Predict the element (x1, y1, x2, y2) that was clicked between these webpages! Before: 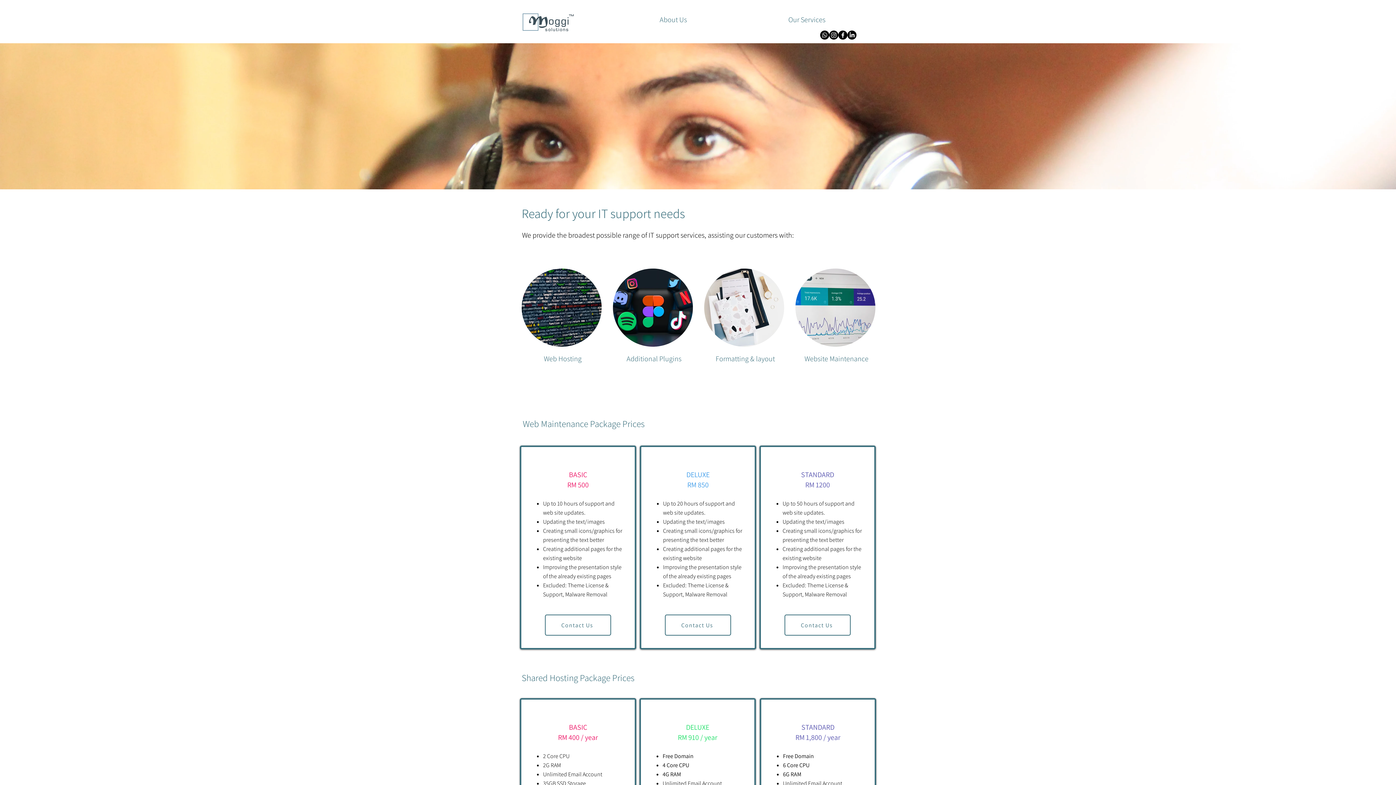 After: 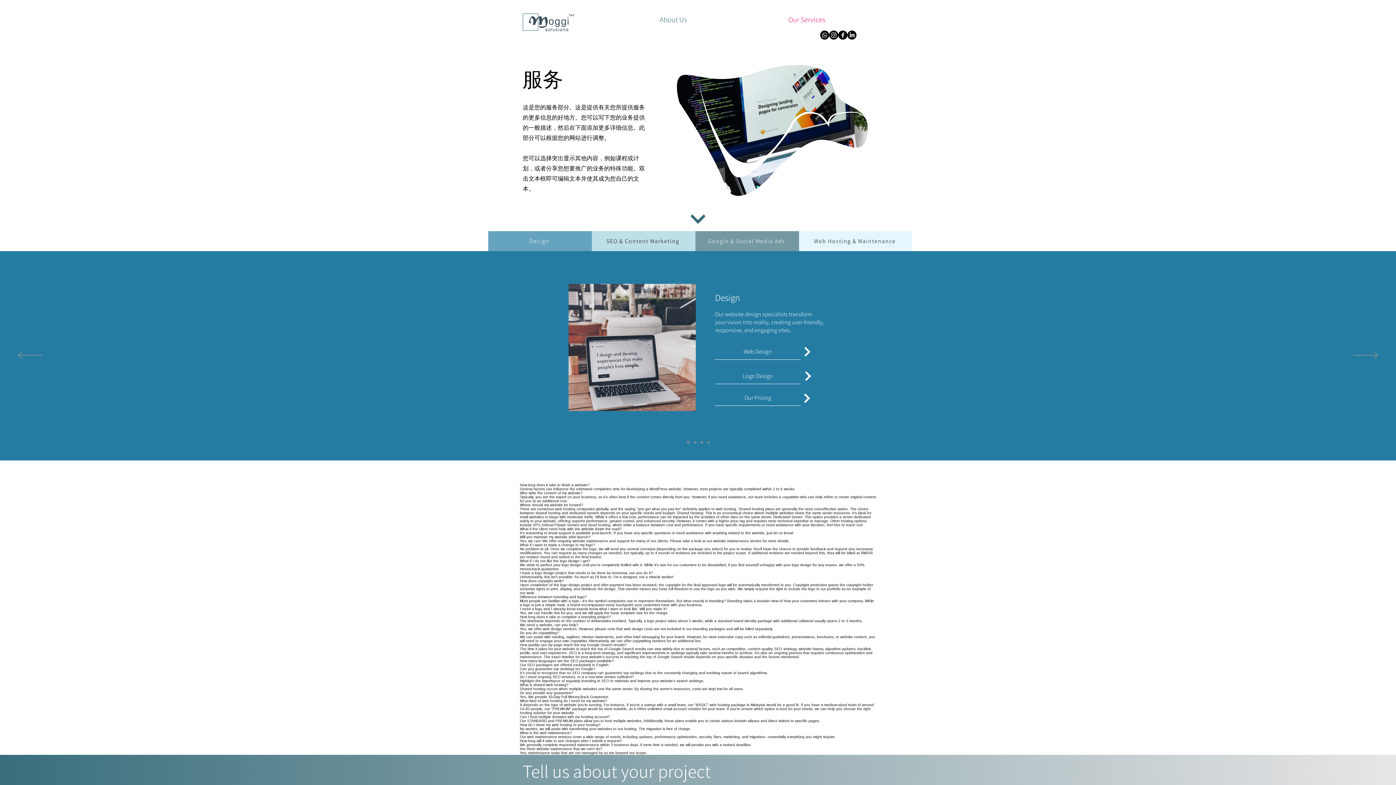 Action: bbox: (737, 8, 876, 30) label: Our Services